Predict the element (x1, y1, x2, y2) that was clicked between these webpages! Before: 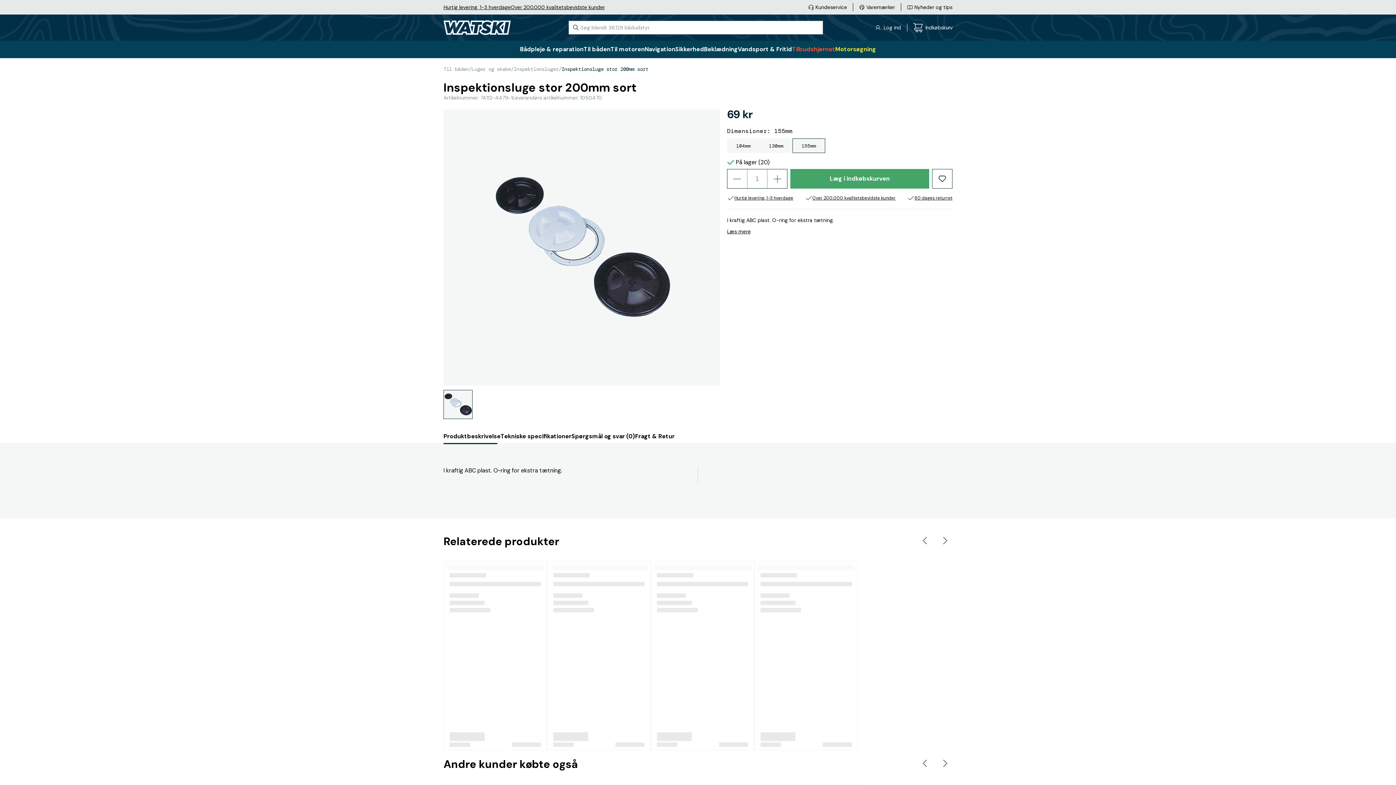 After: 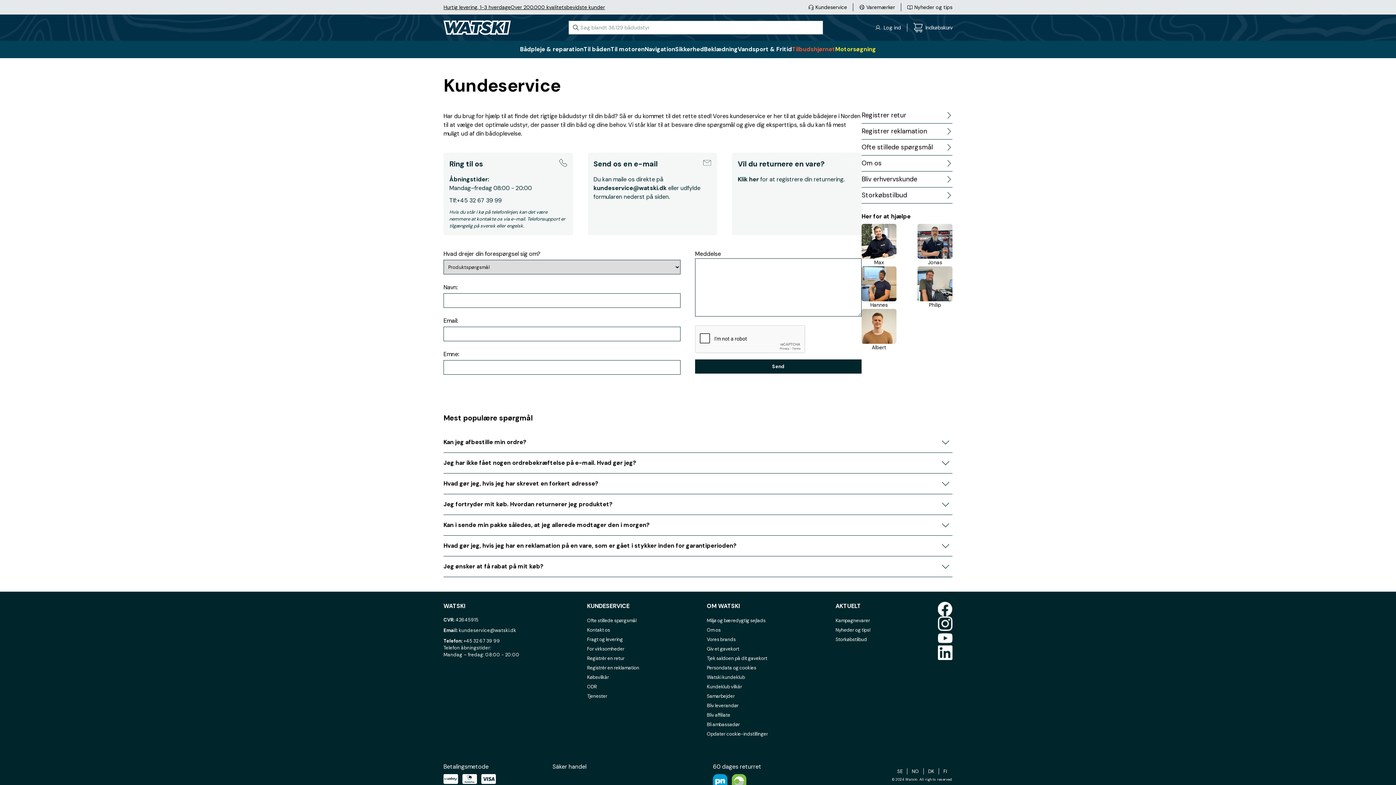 Action: bbox: (808, 4, 847, 10) label: Kundeservice